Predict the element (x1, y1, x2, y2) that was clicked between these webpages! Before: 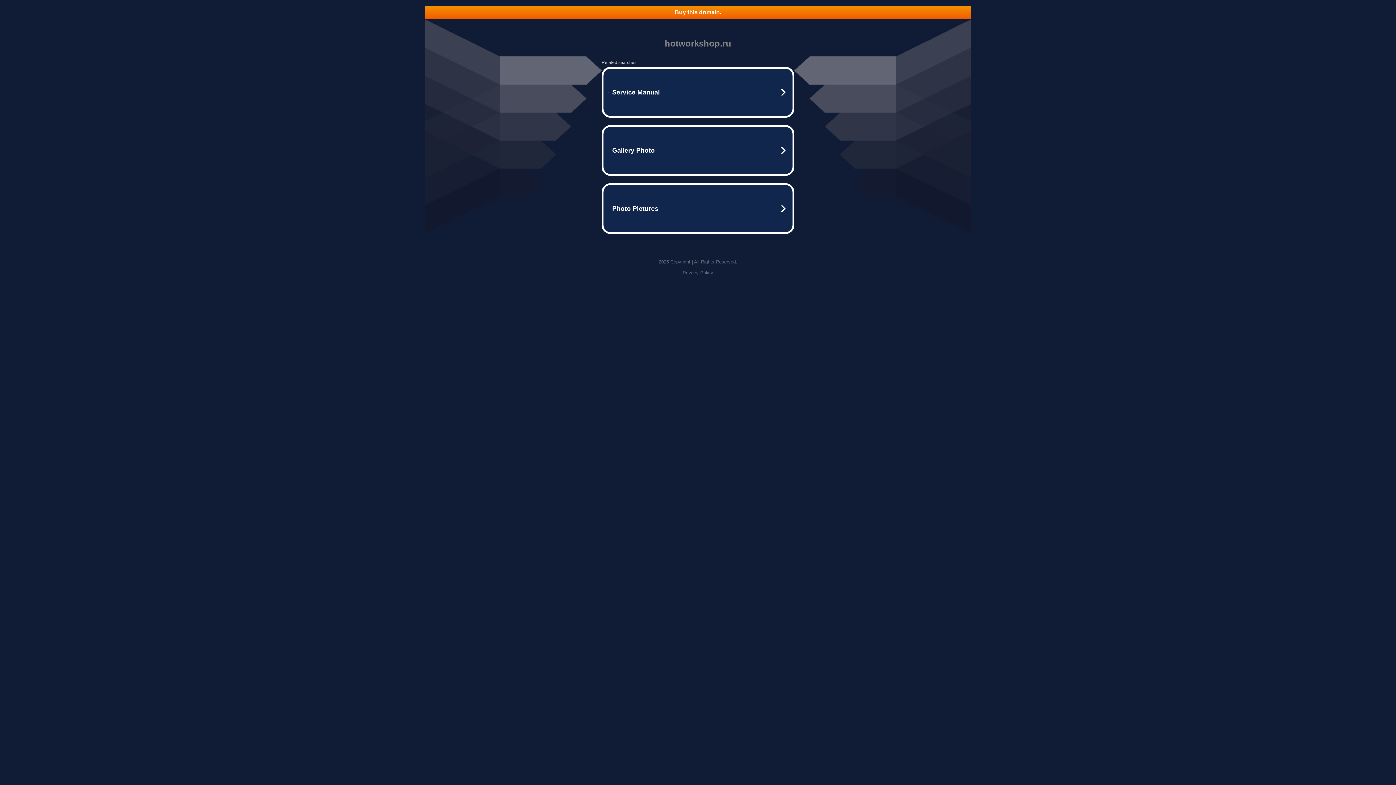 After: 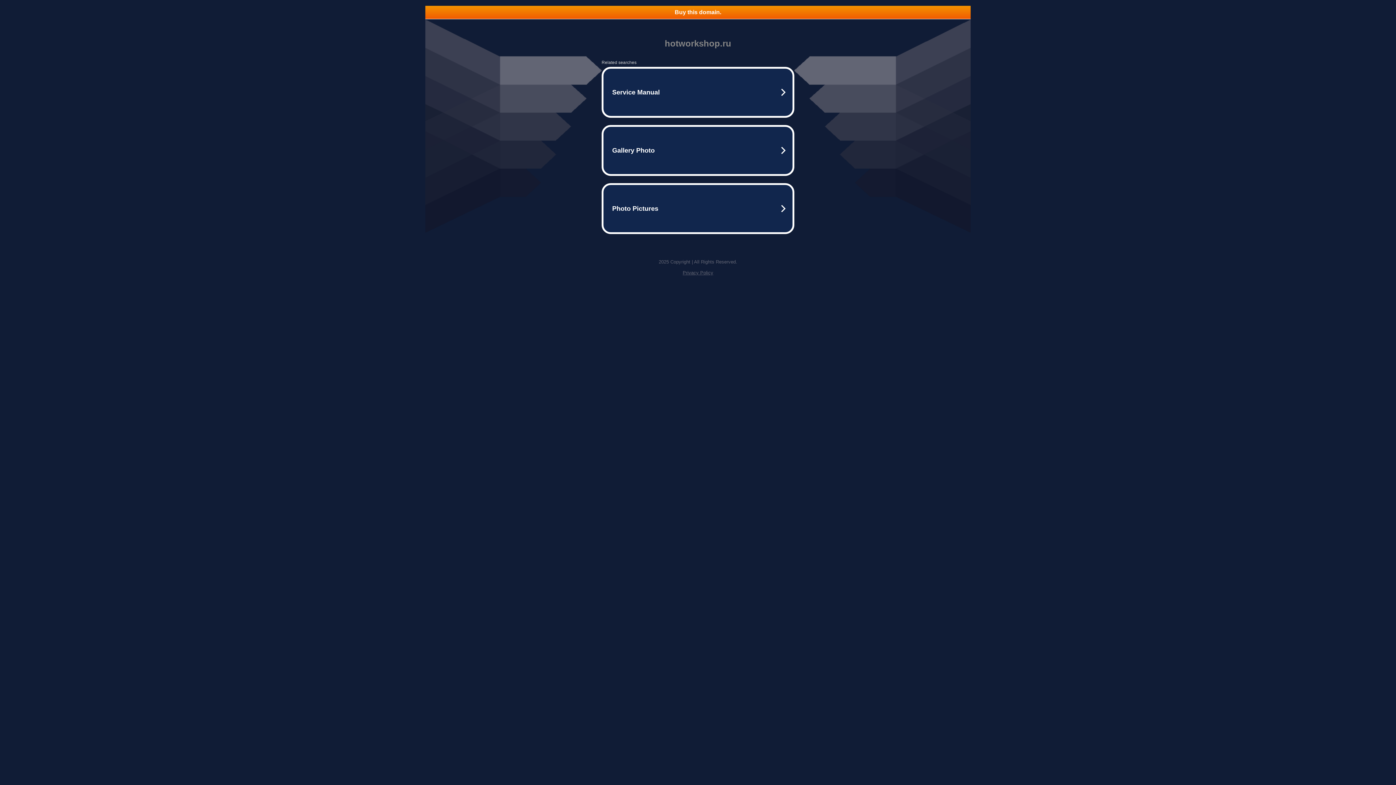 Action: bbox: (682, 270, 713, 275) label: Privacy Policy